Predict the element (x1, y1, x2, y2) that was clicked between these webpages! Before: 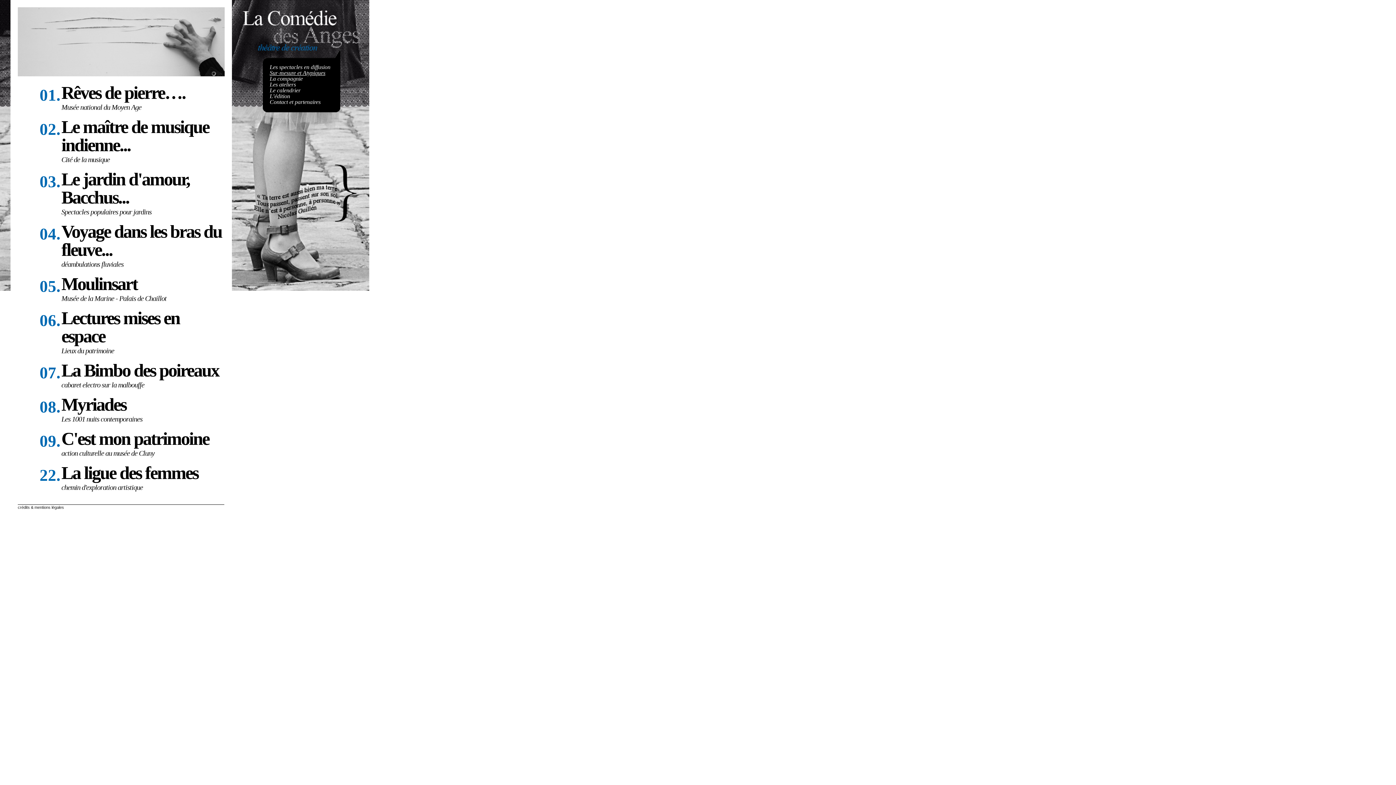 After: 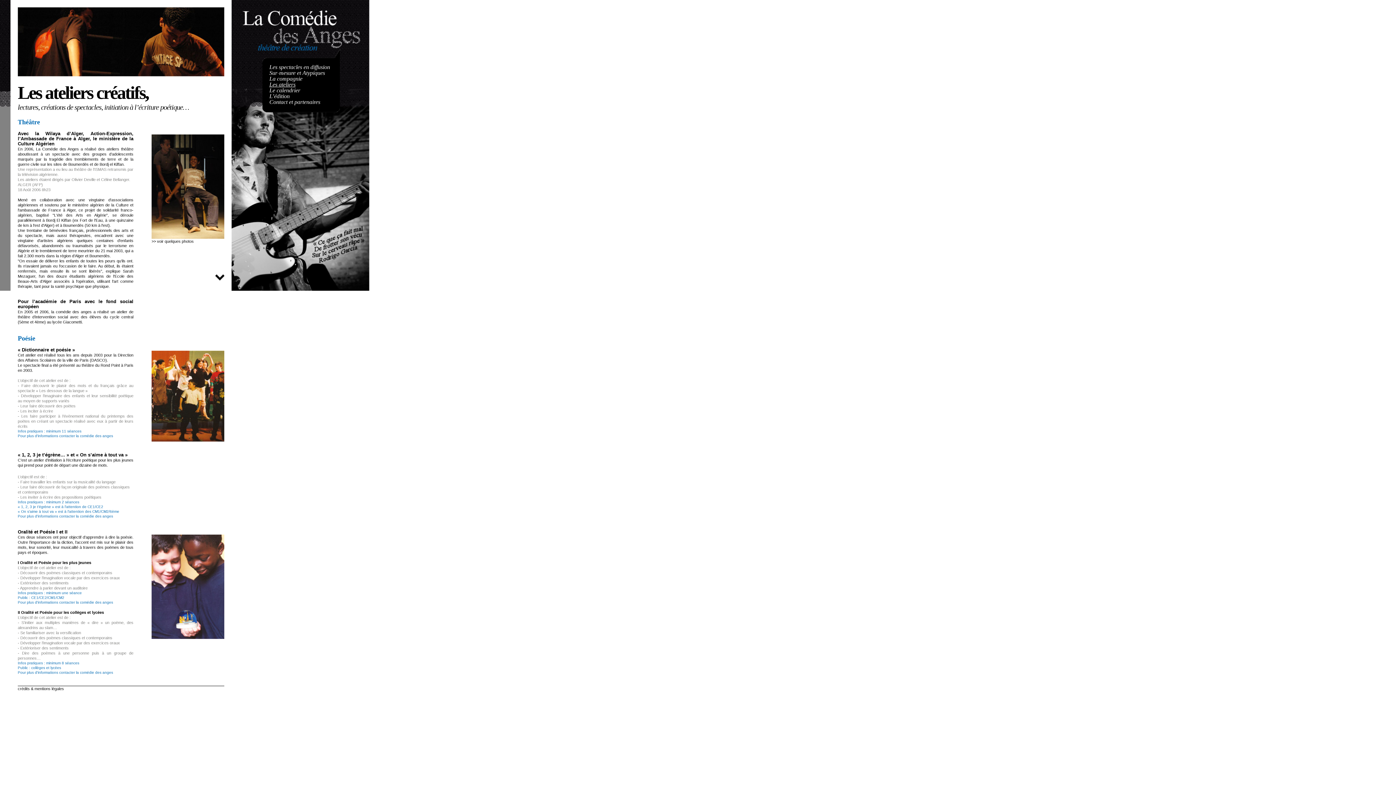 Action: bbox: (269, 81, 296, 87) label: Les ateliers